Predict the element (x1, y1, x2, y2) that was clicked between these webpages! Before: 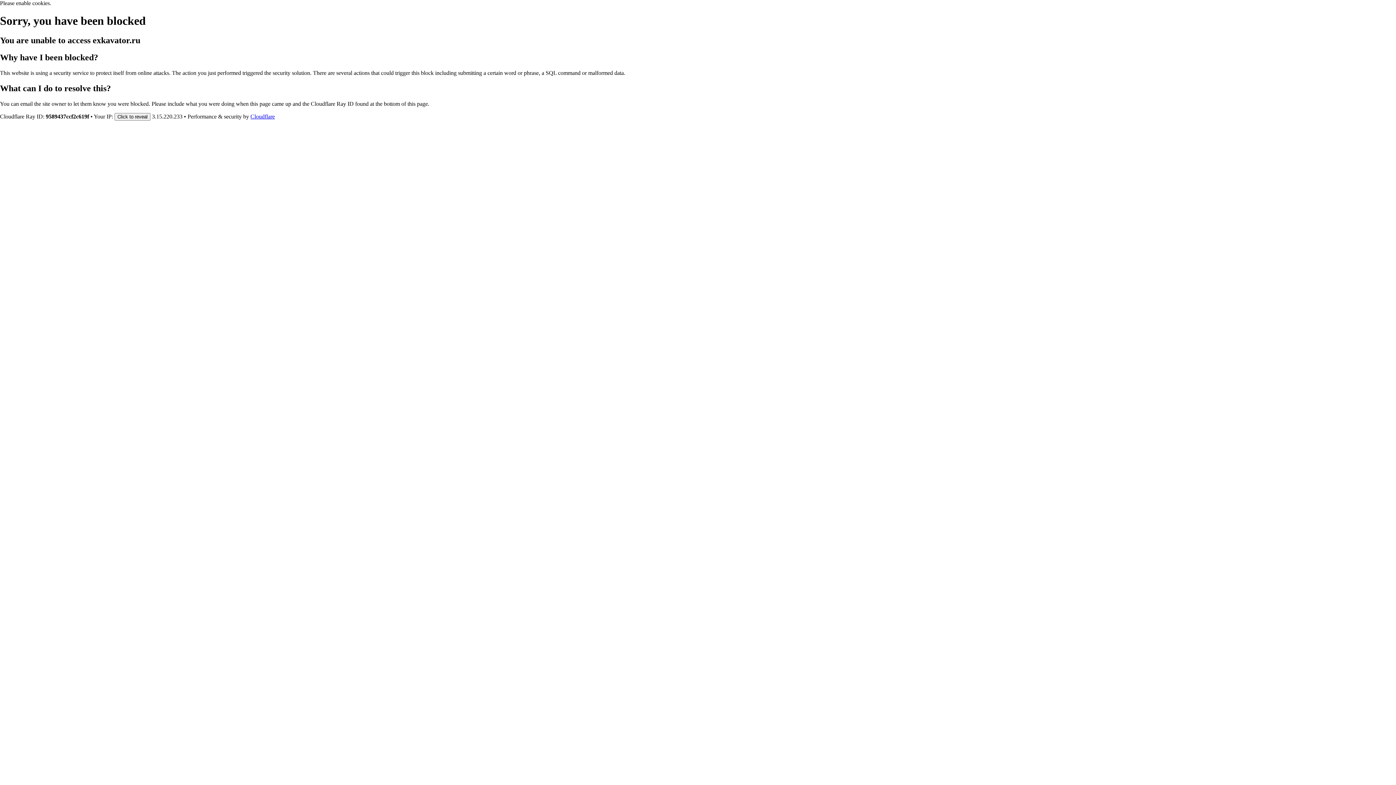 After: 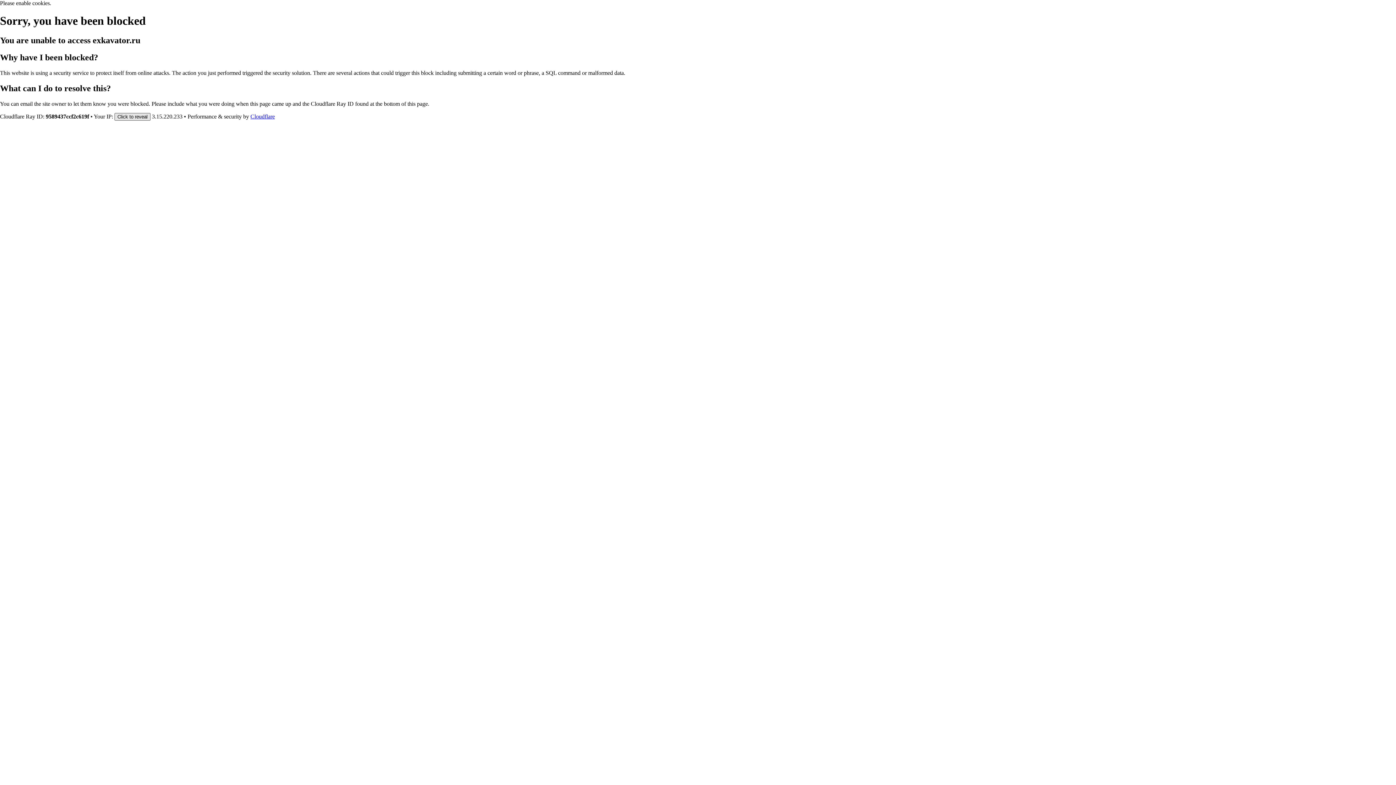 Action: bbox: (114, 112, 150, 120) label: Click to reveal